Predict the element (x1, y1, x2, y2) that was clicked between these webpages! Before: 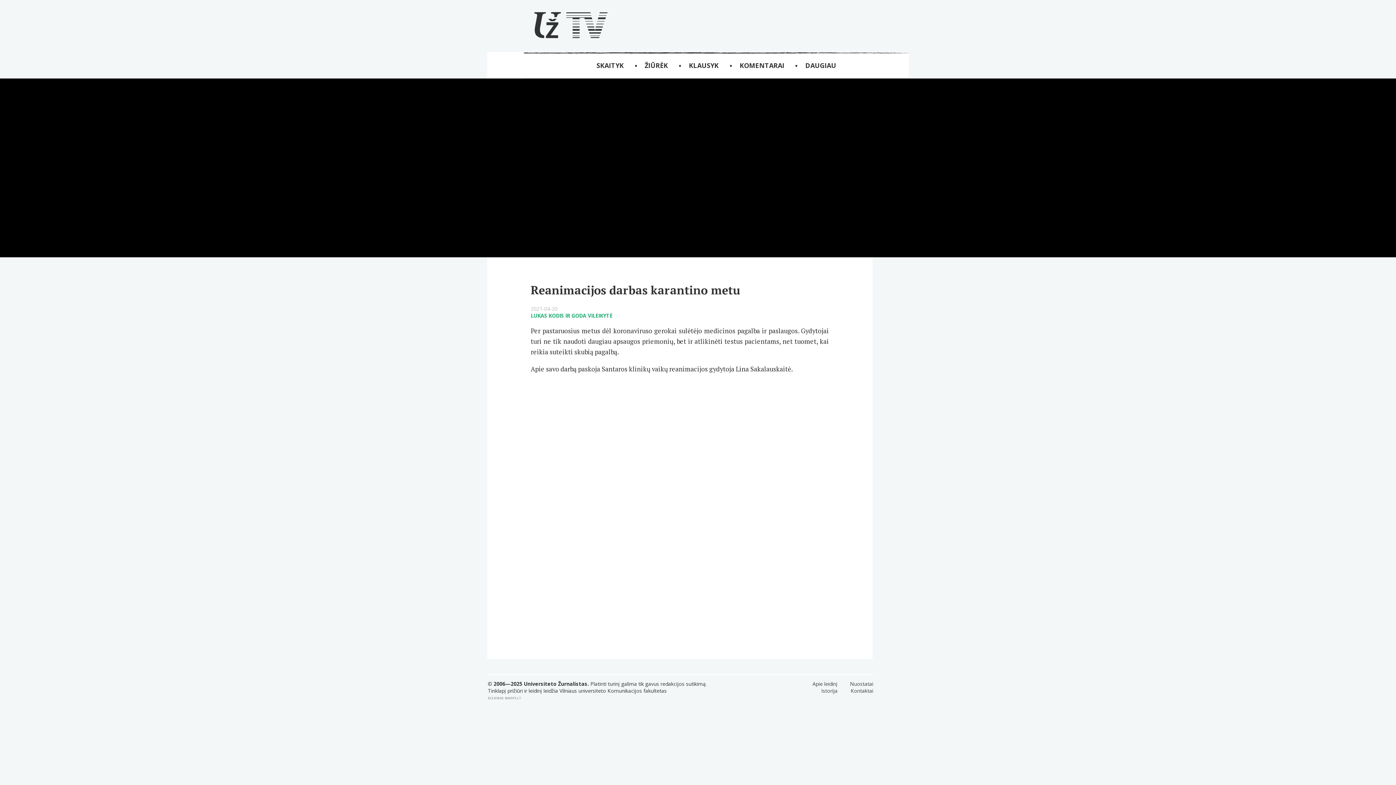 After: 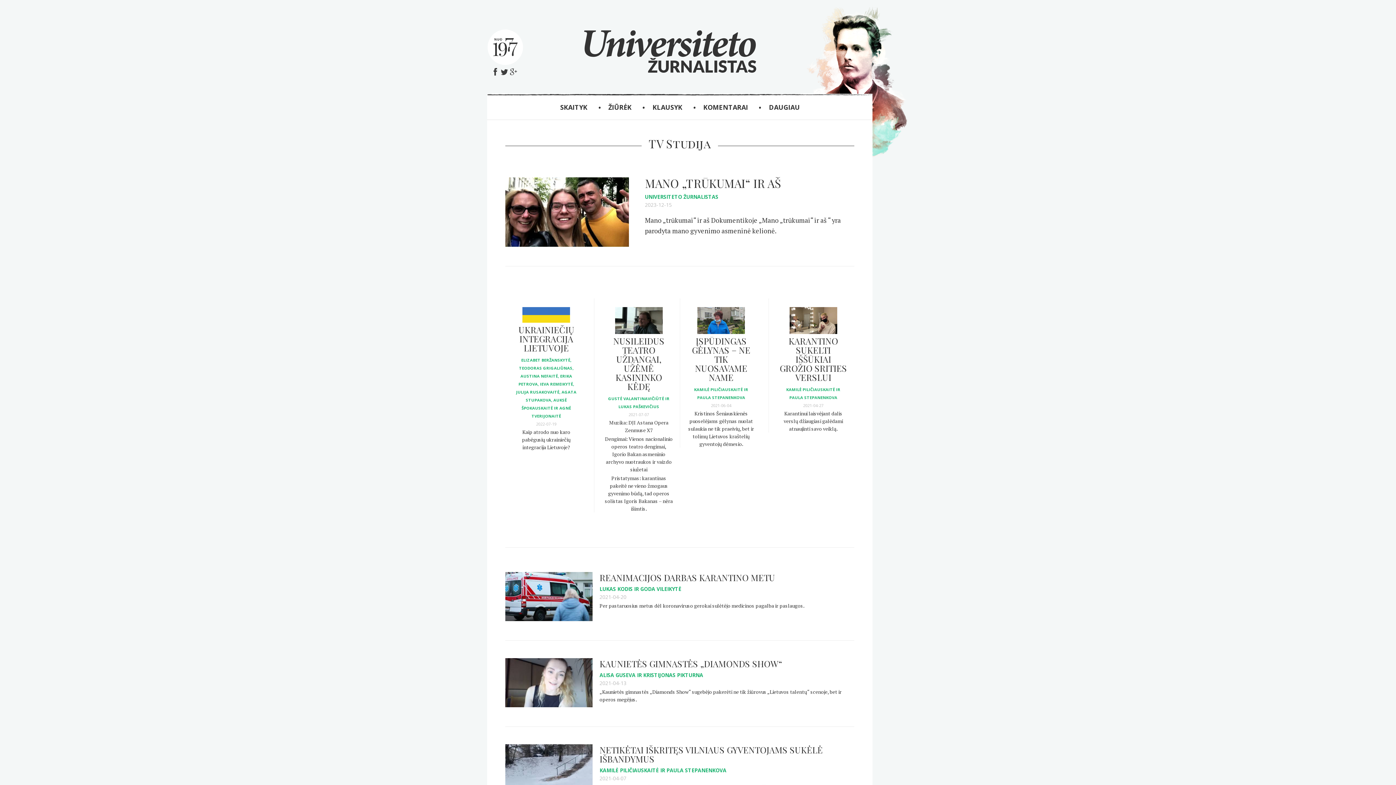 Action: label: ŽIŪRĖK bbox: (644, 60, 668, 70)